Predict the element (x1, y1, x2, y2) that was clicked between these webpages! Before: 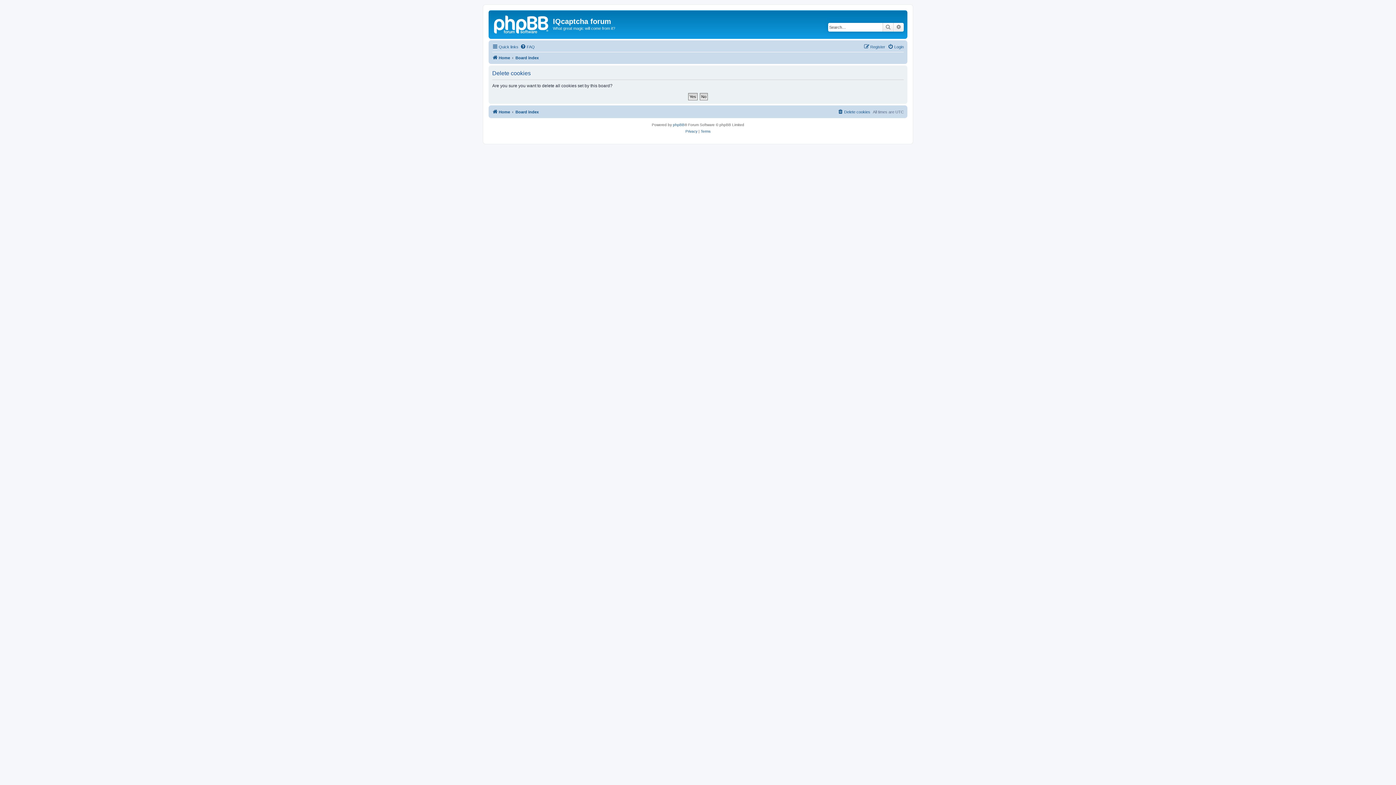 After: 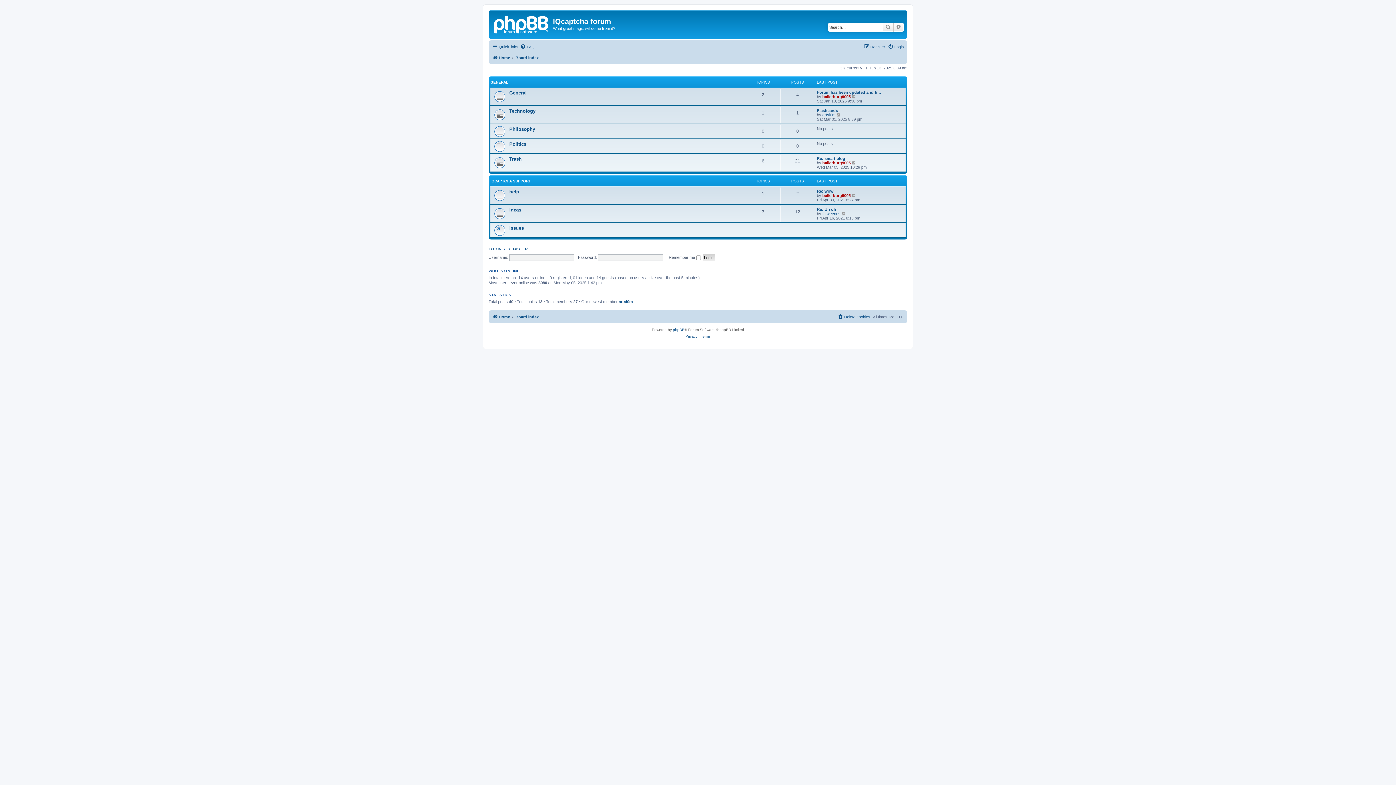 Action: label: Board index bbox: (515, 107, 538, 116)